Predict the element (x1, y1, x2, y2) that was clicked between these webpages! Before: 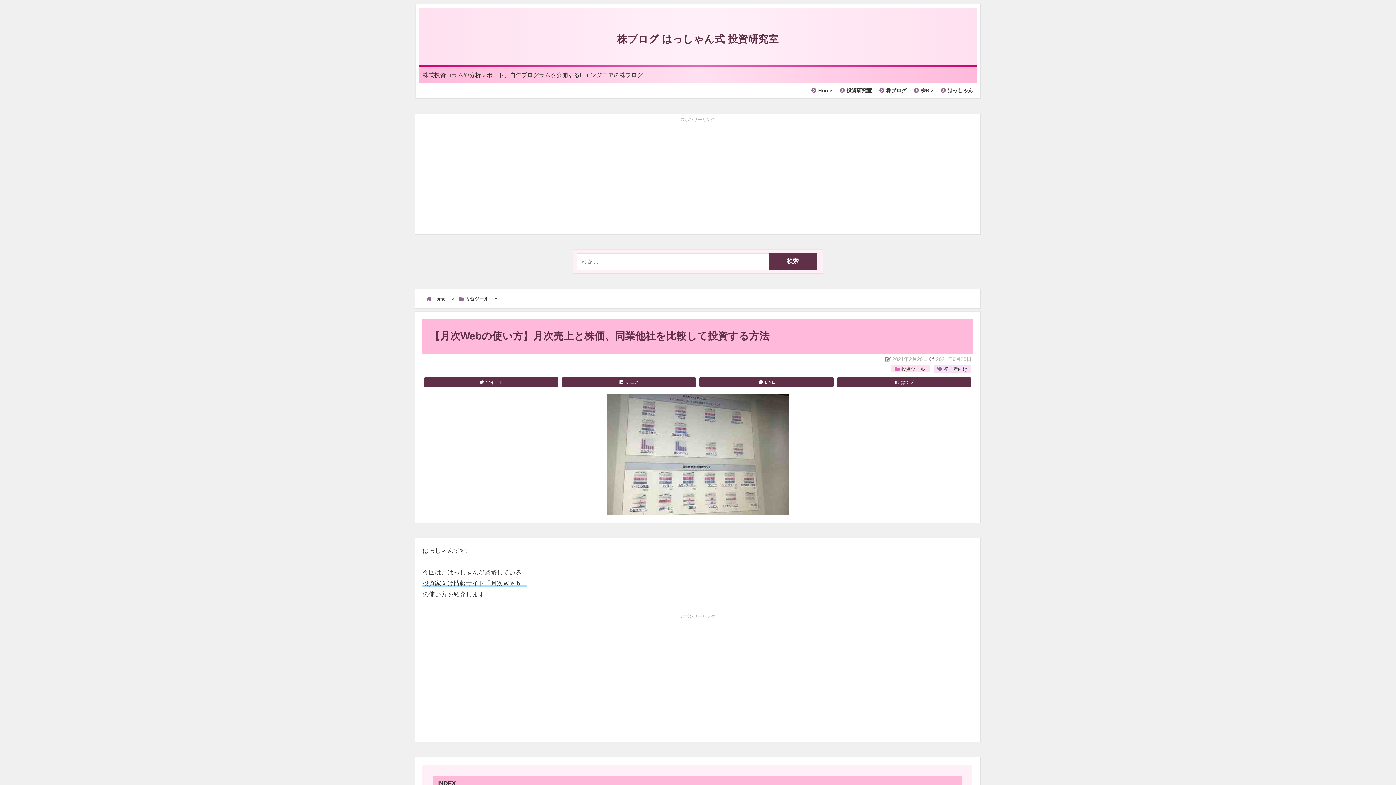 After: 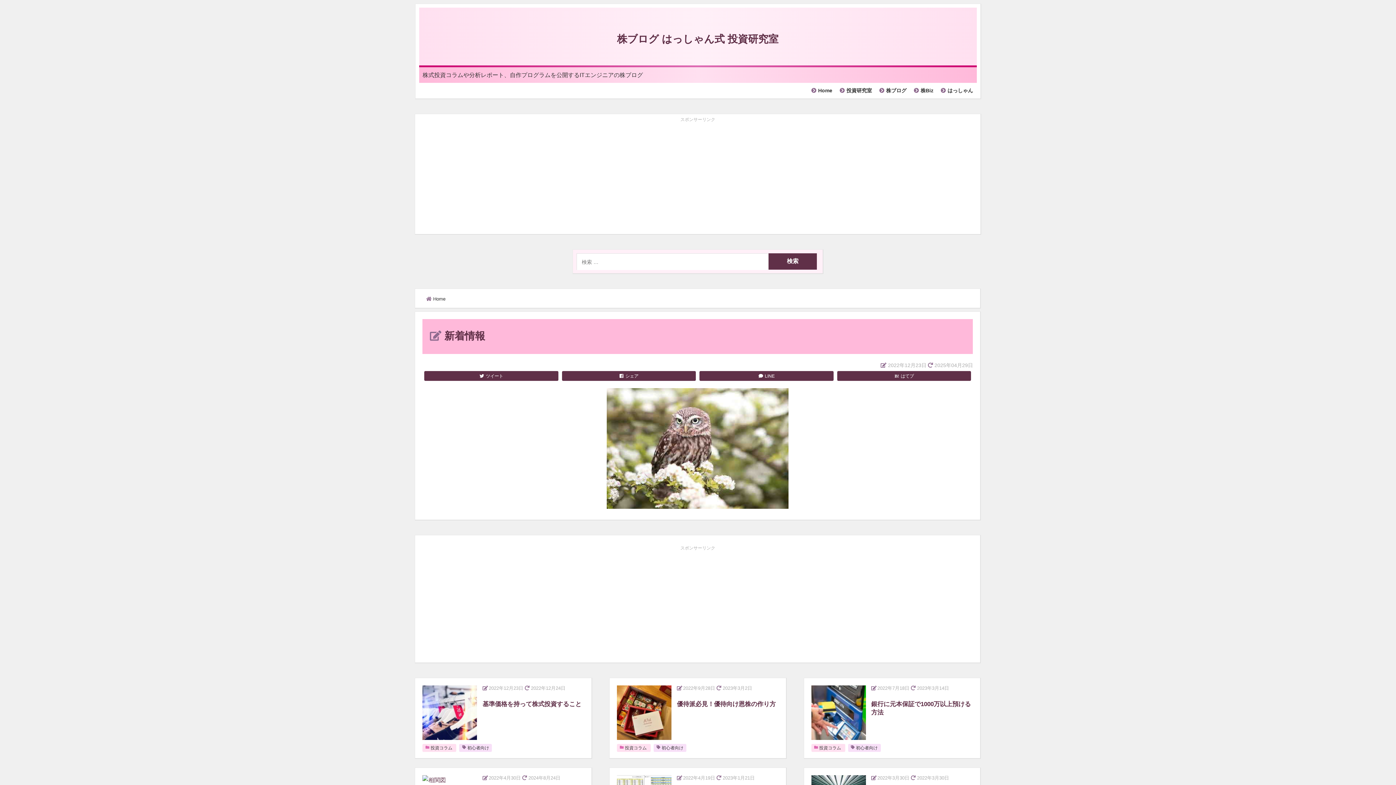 Action: label: 株ブログ はっしゃん式 投資研究室 bbox: (419, 7, 976, 65)